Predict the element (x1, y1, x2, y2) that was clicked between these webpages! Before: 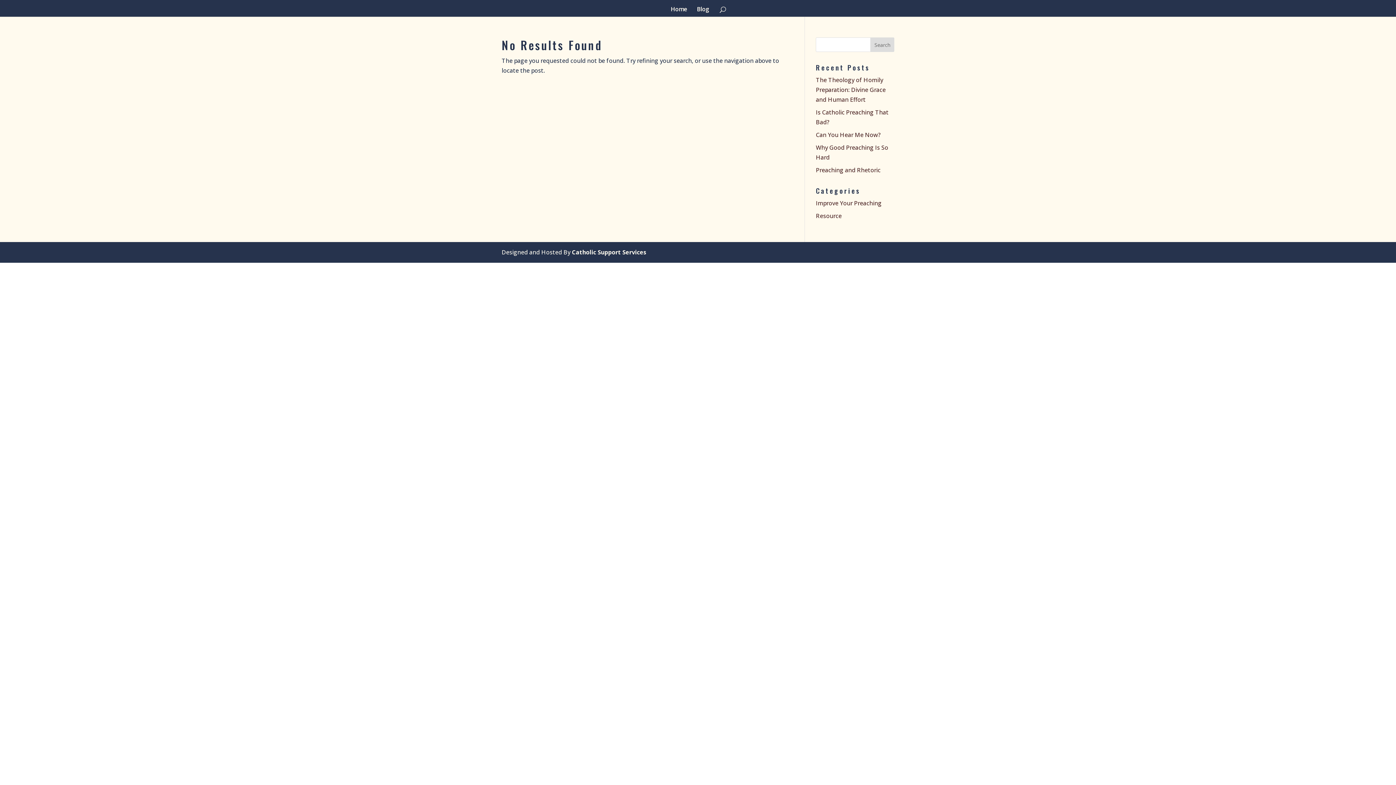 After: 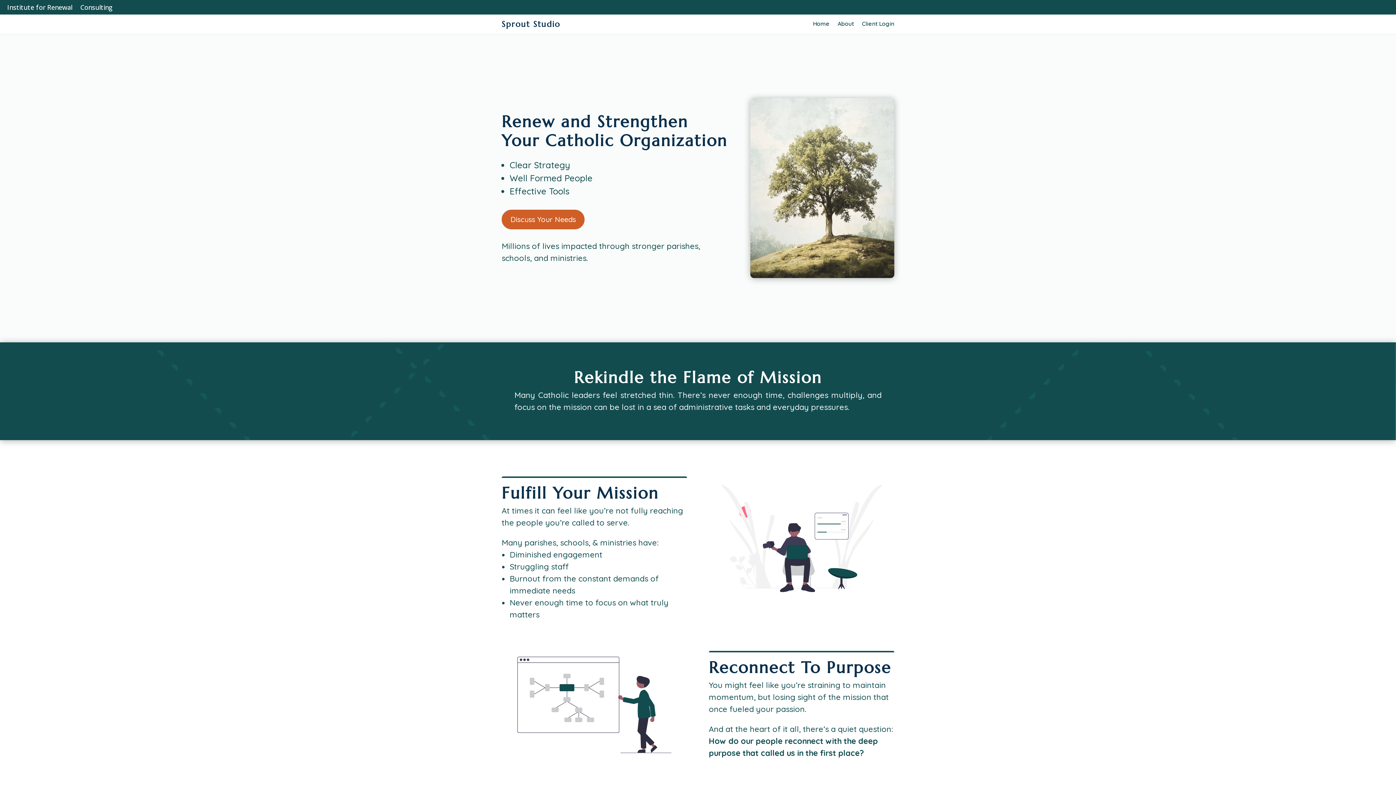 Action: label: Catholic Support Services bbox: (572, 248, 646, 256)